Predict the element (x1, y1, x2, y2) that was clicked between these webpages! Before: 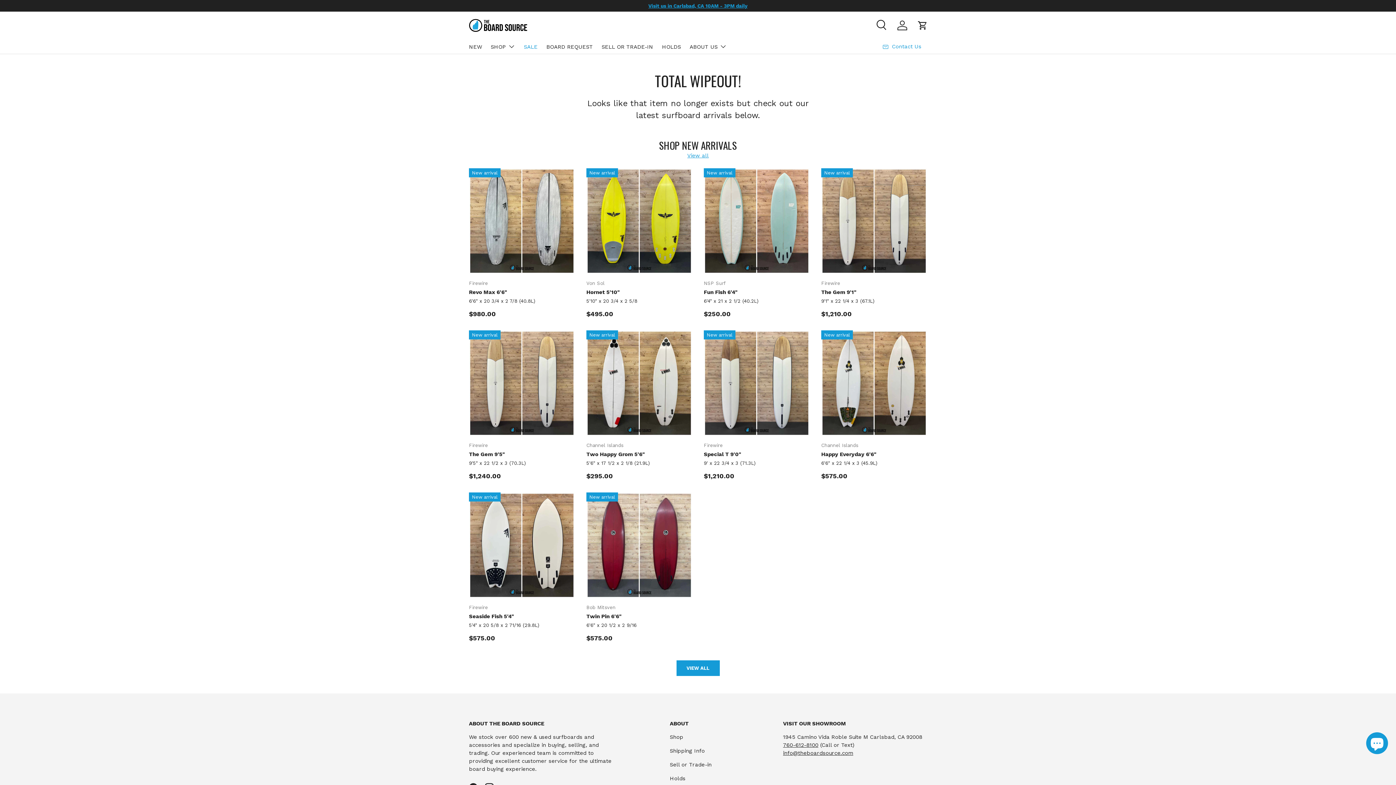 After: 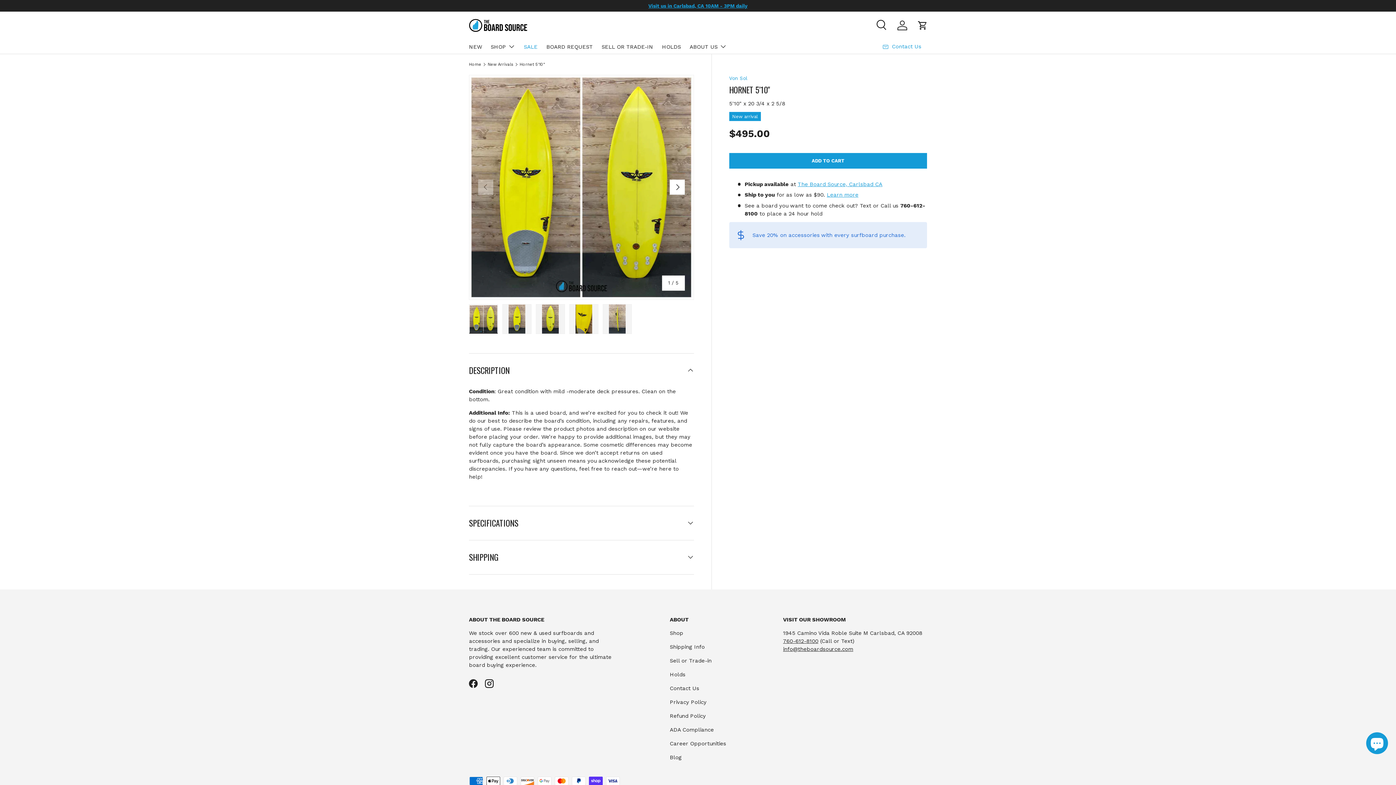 Action: label: Hornet 5'10" bbox: (586, 288, 620, 295)